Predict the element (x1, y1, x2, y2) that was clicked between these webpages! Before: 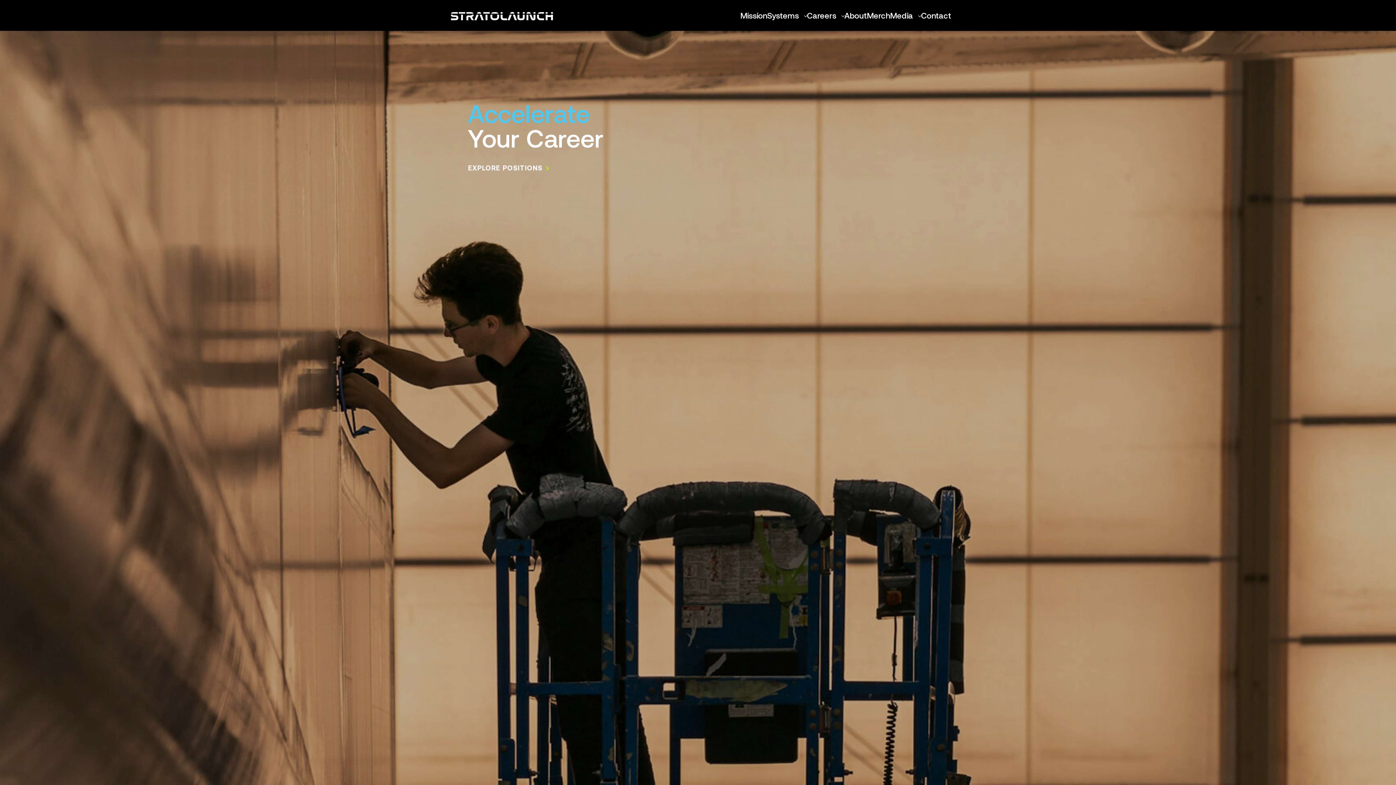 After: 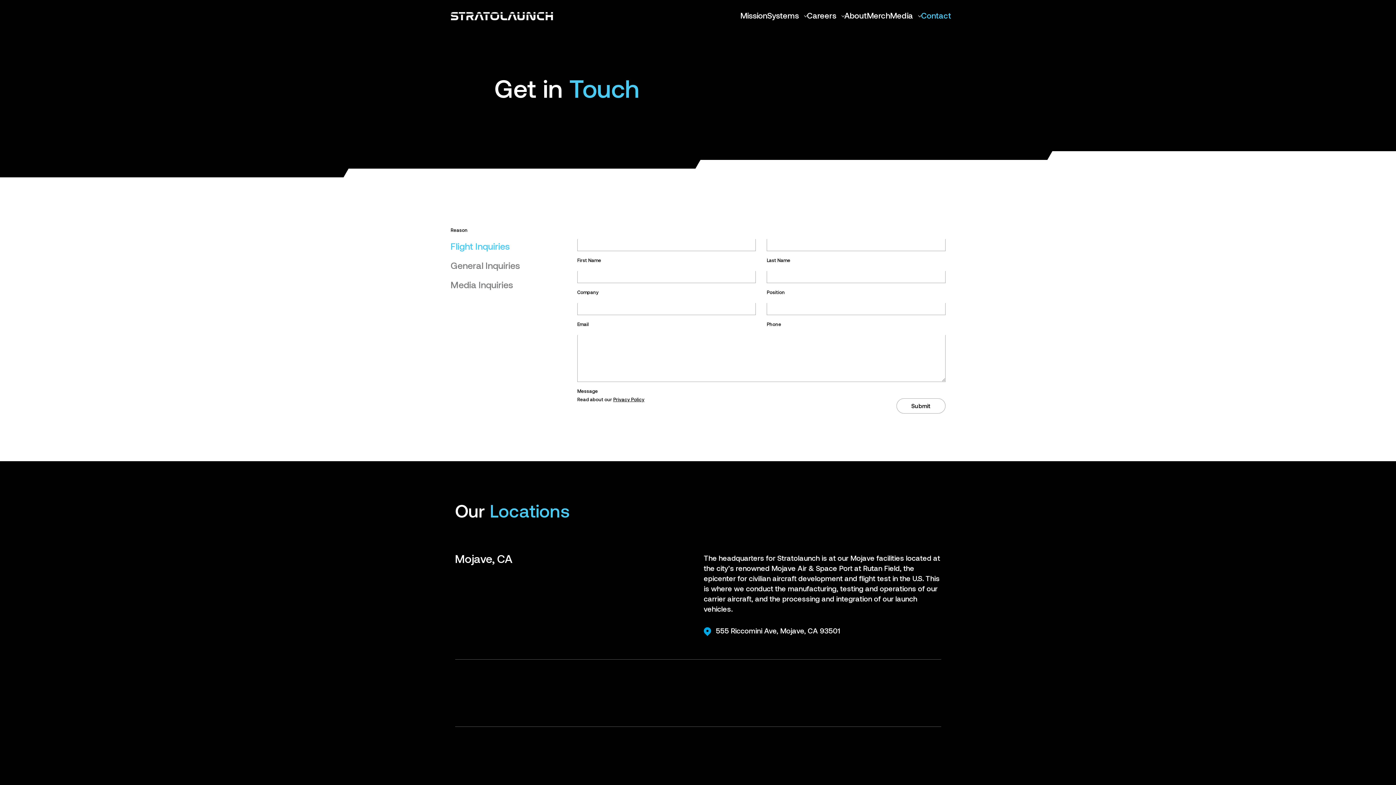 Action: label: Contact bbox: (921, 9, 951, 21)